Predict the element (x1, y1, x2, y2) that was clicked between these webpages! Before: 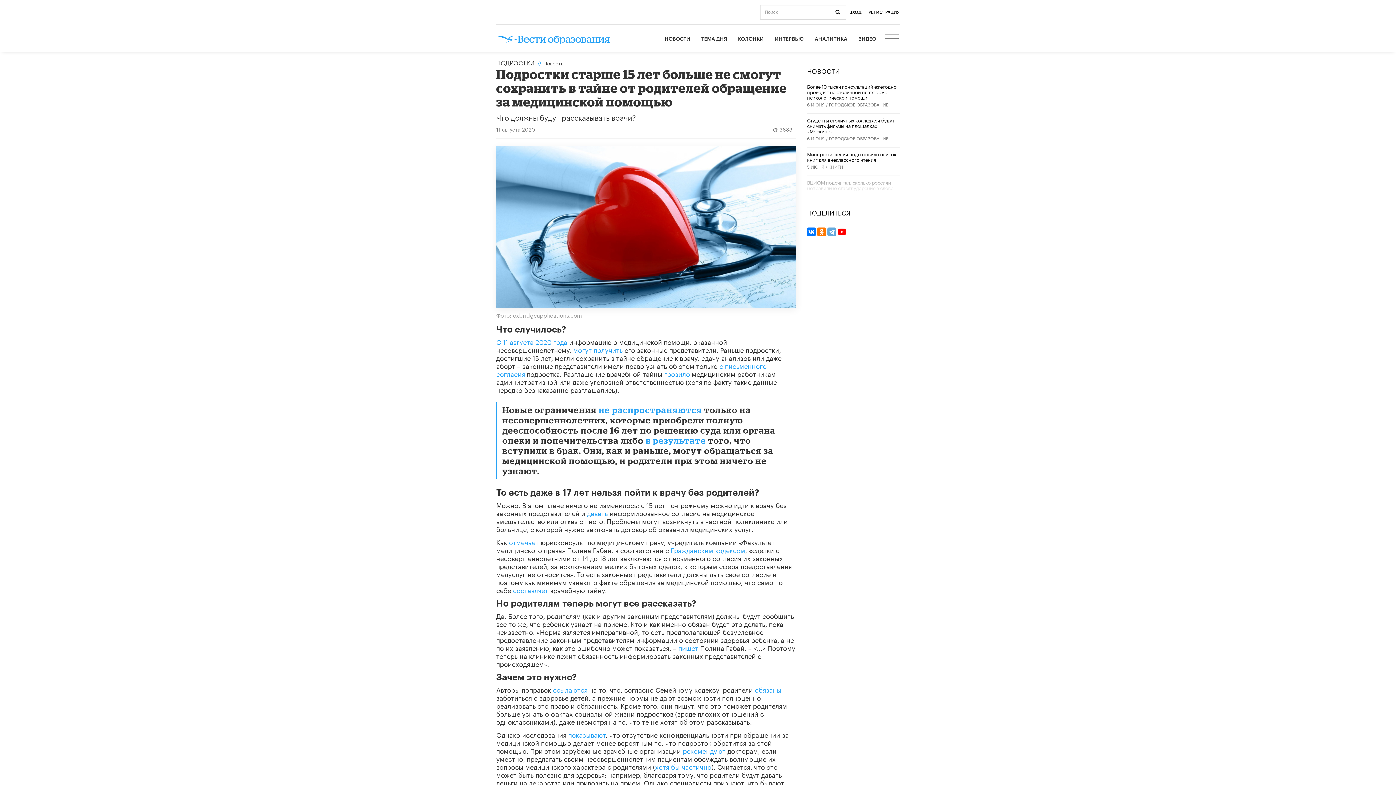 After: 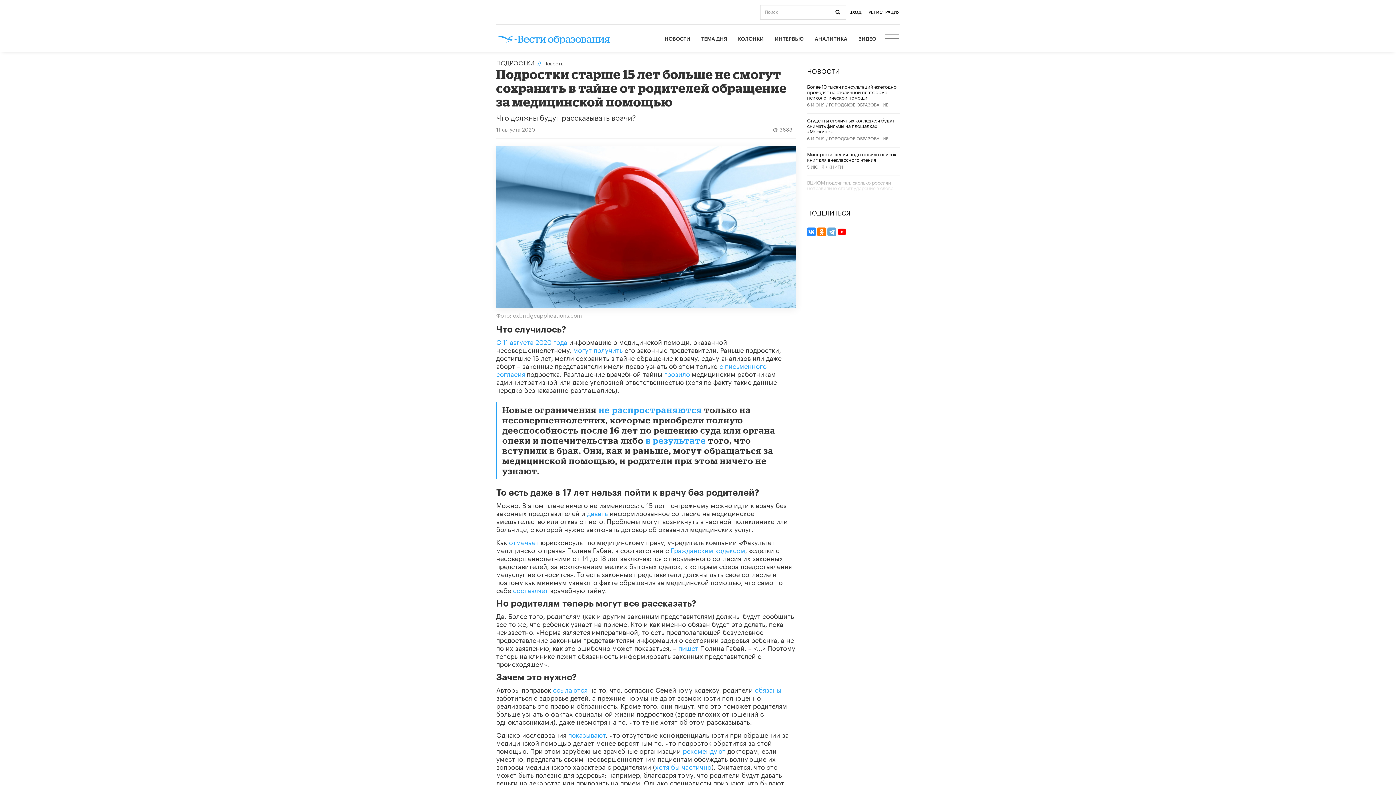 Action: bbox: (807, 227, 816, 236)